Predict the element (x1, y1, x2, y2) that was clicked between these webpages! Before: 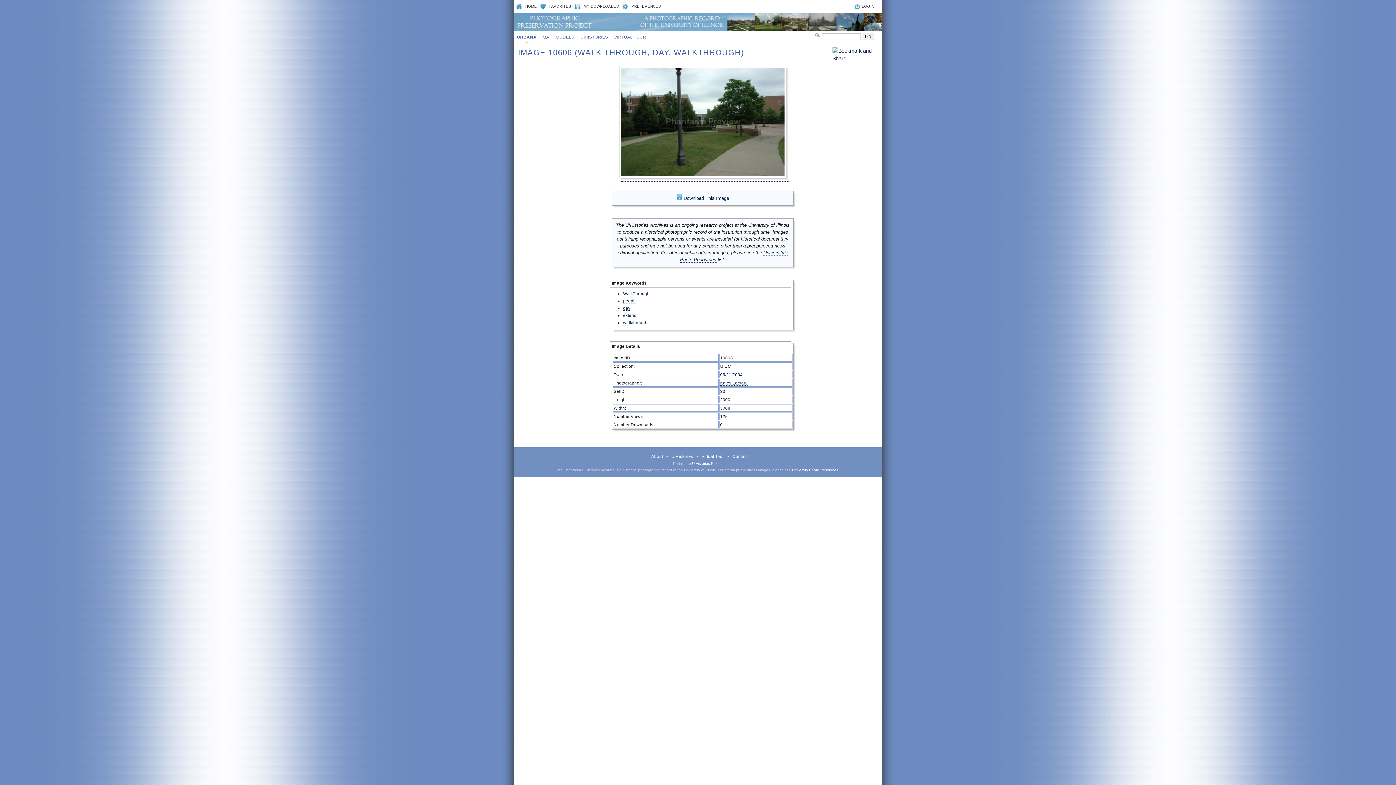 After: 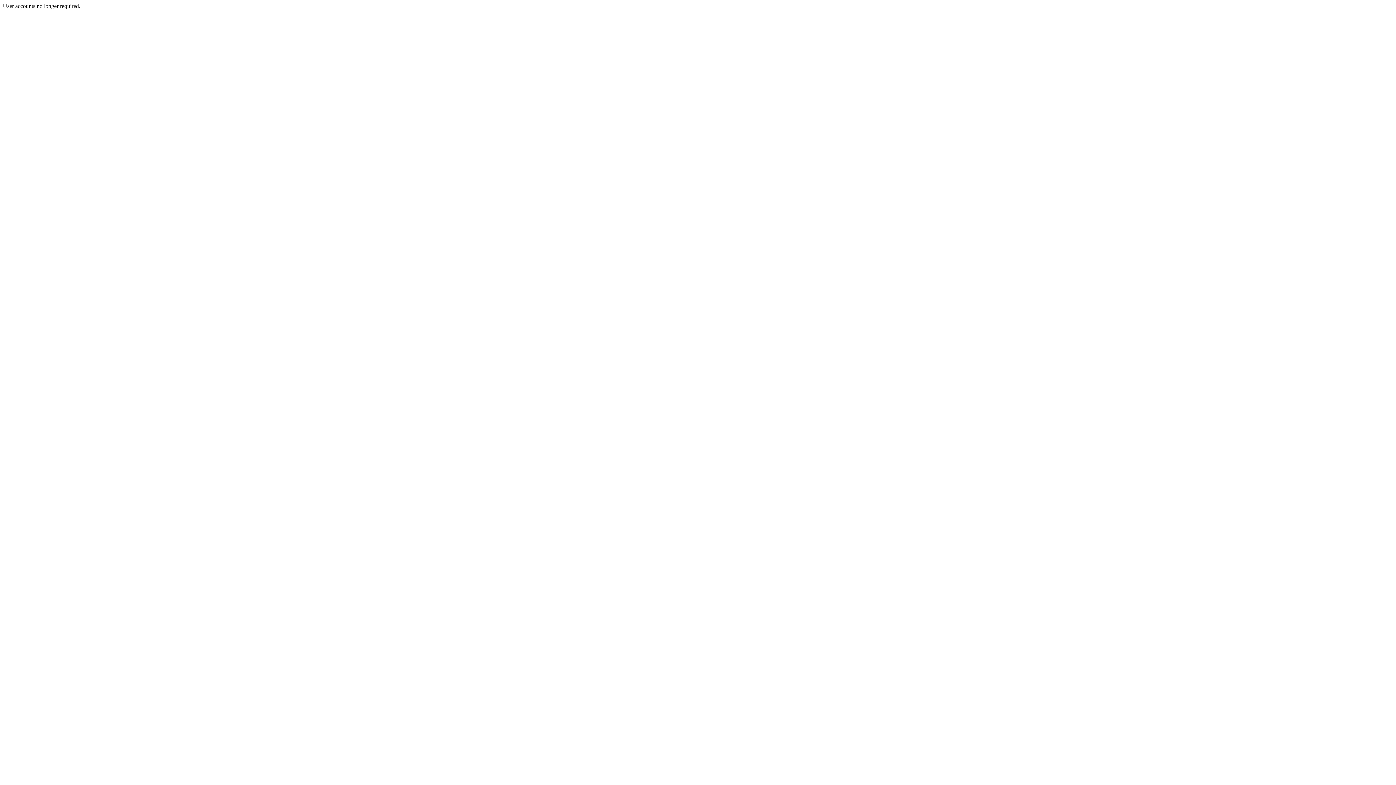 Action: label: PREFERENCES bbox: (622, 4, 661, 8)